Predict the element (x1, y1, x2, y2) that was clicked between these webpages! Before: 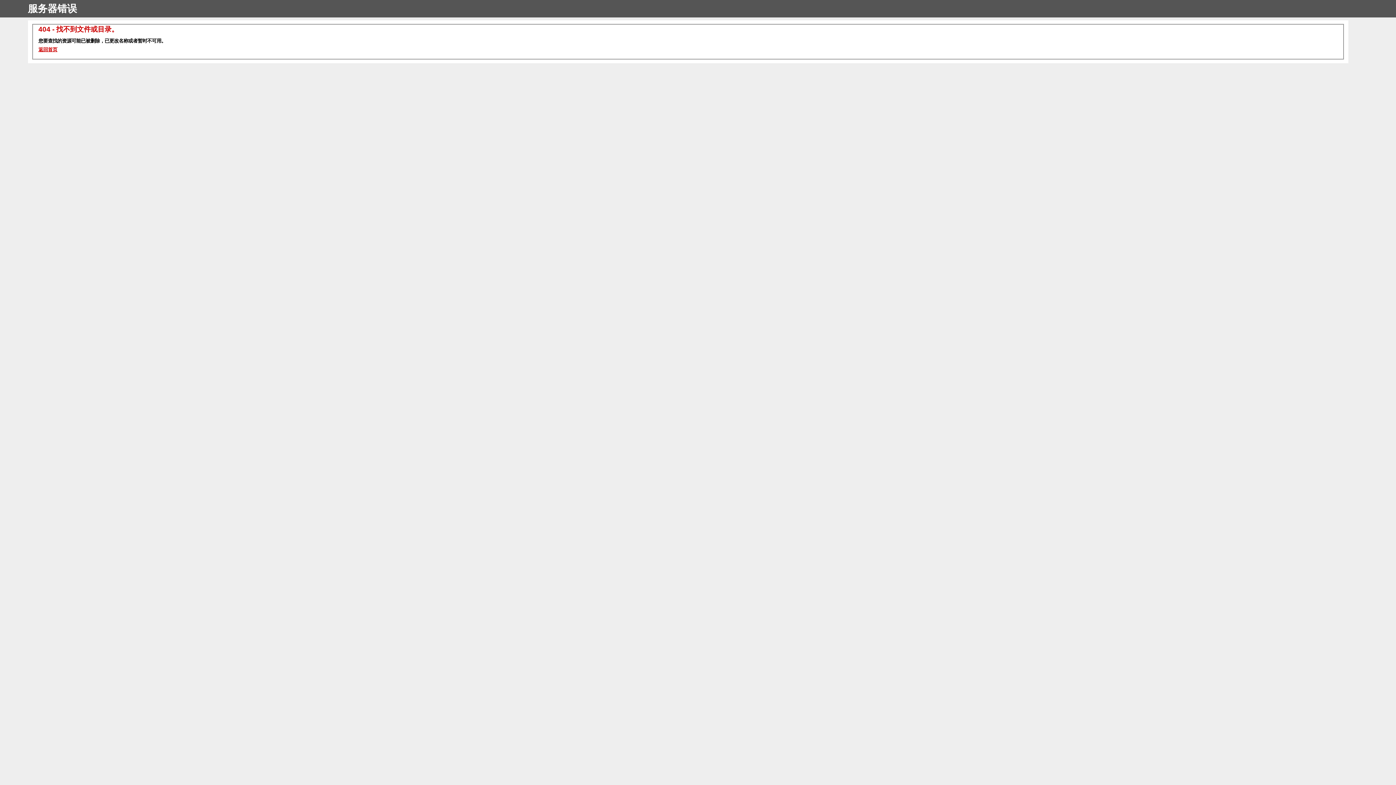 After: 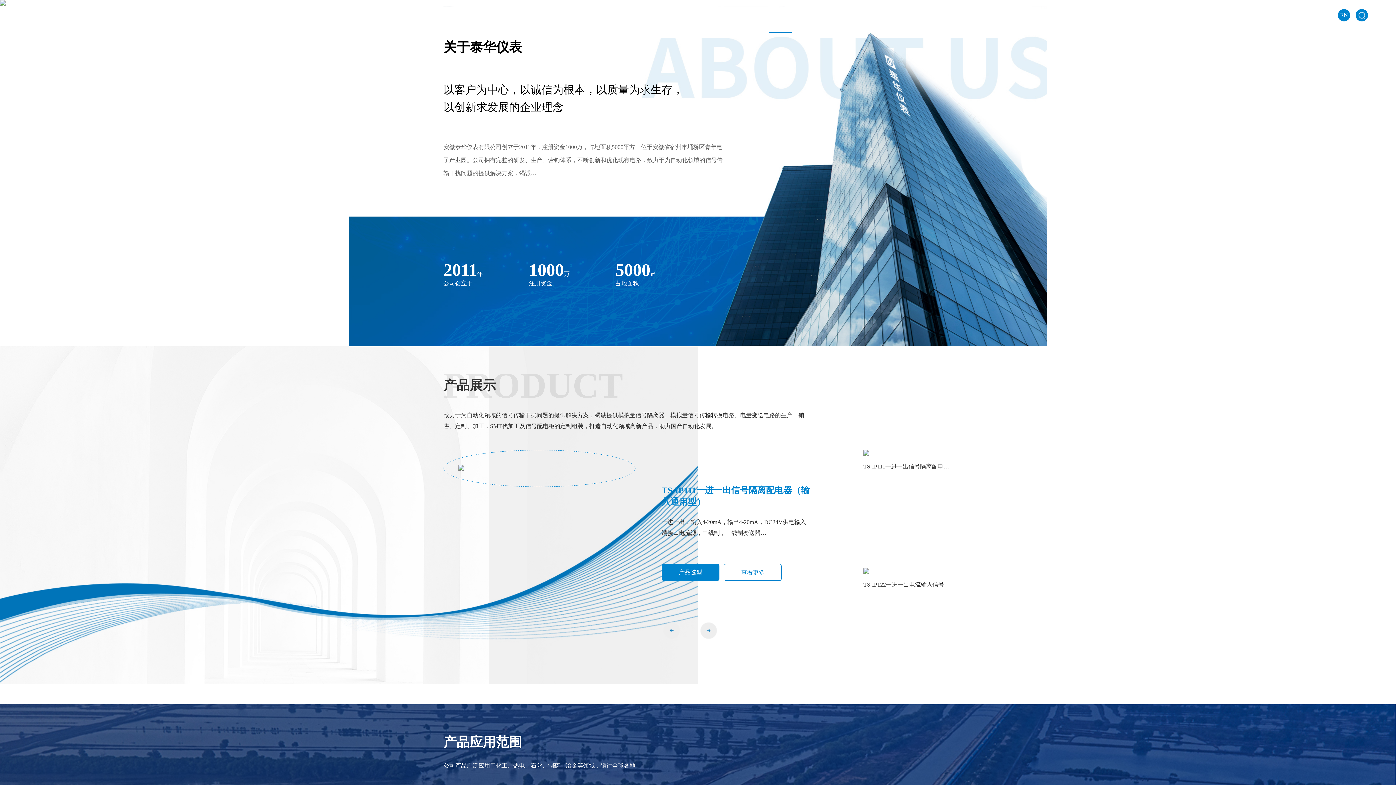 Action: label: 返回首页 bbox: (38, 46, 57, 52)